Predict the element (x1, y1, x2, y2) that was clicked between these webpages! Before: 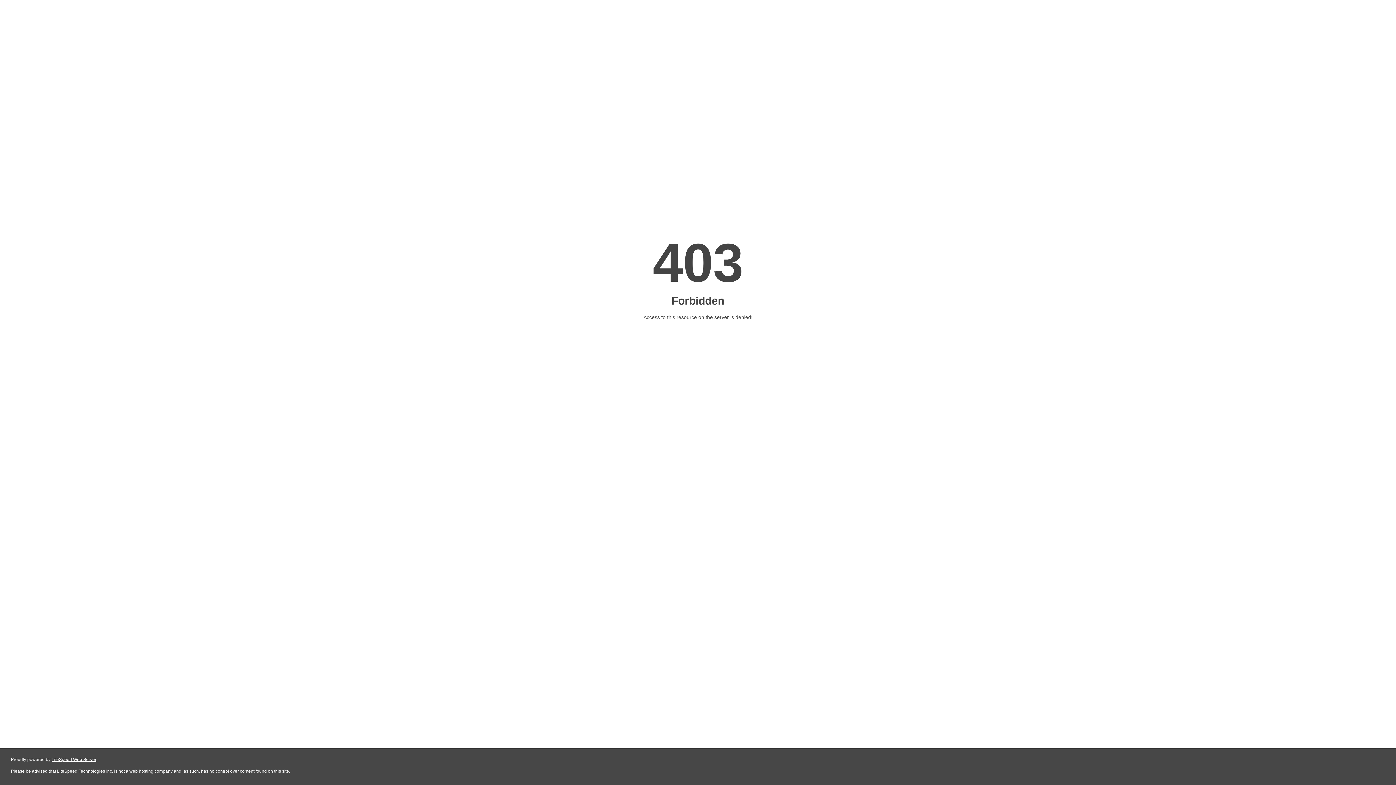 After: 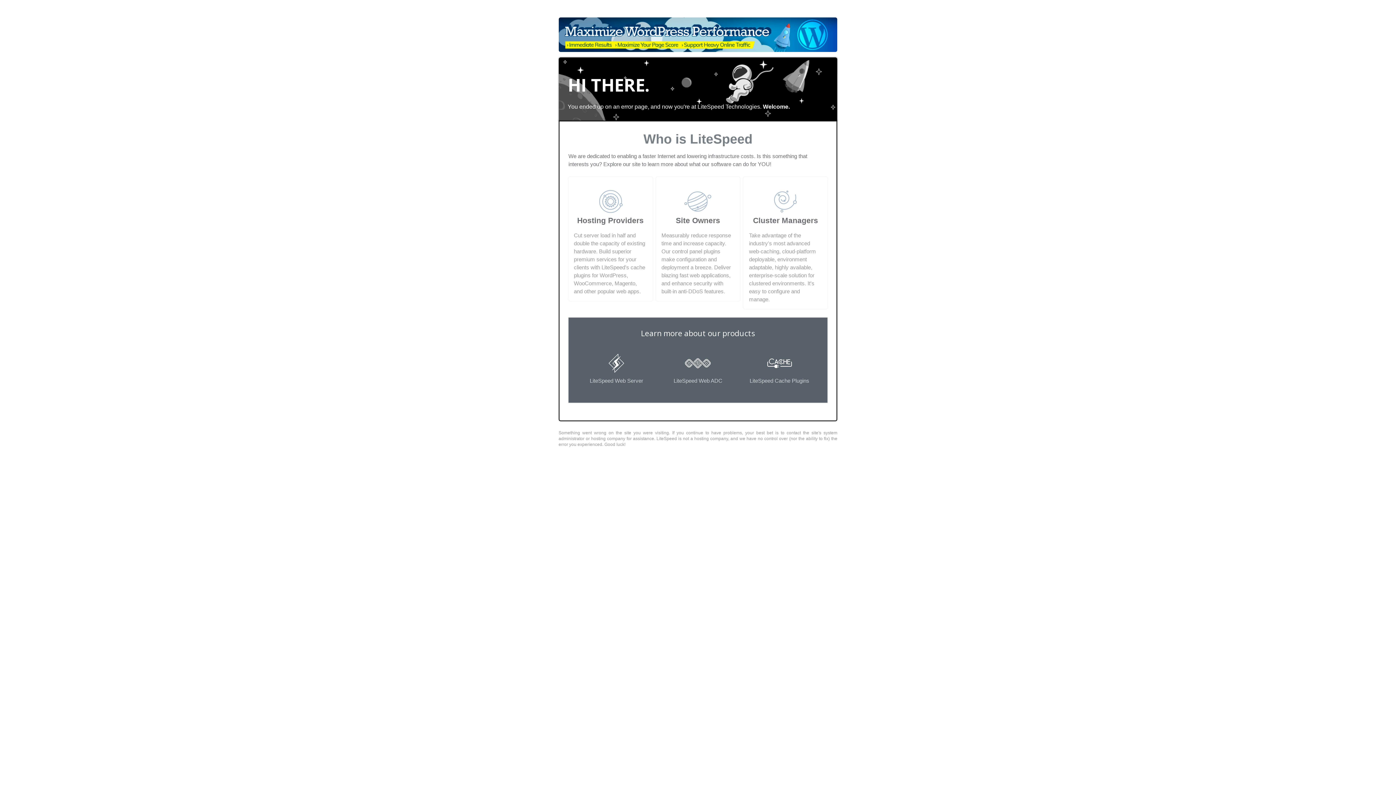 Action: bbox: (51, 757, 96, 762) label: LiteSpeed Web Server